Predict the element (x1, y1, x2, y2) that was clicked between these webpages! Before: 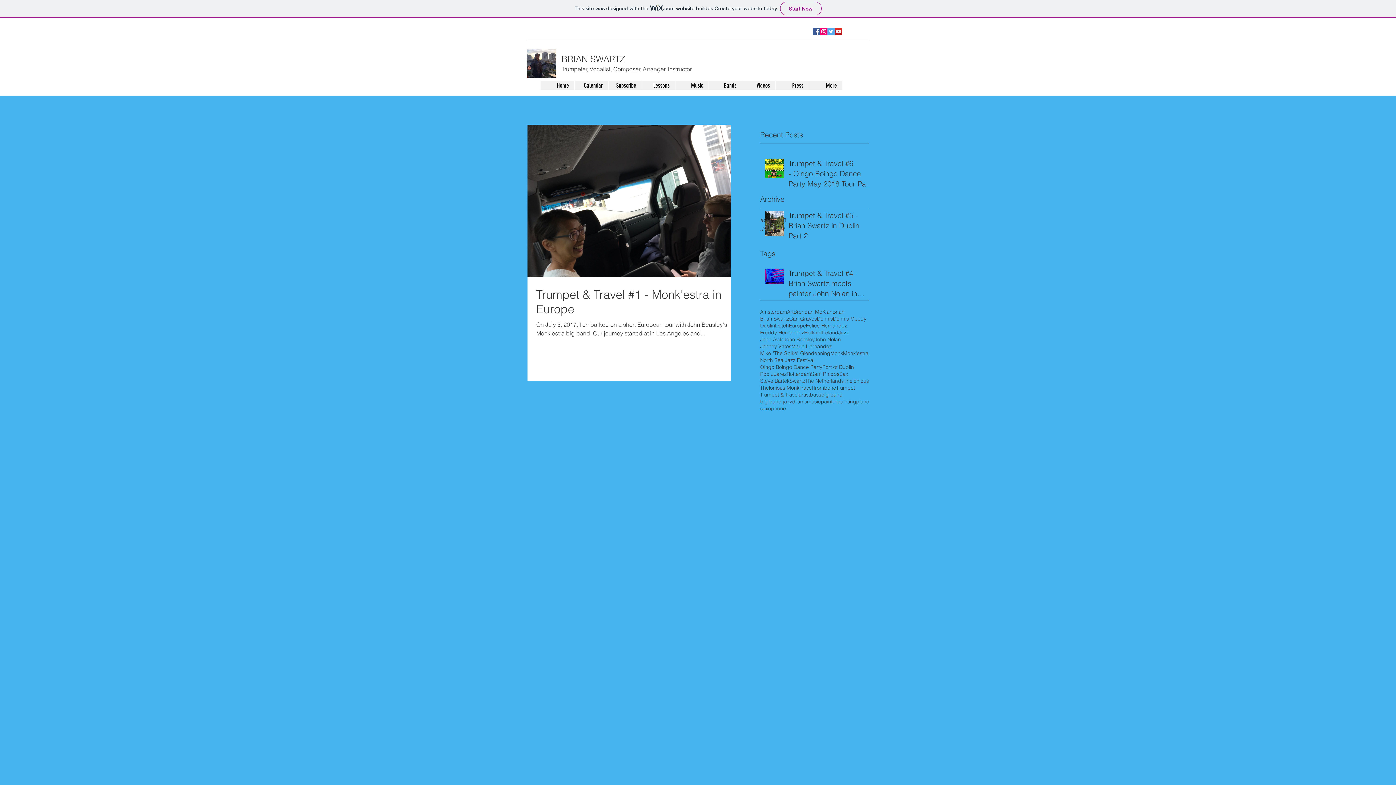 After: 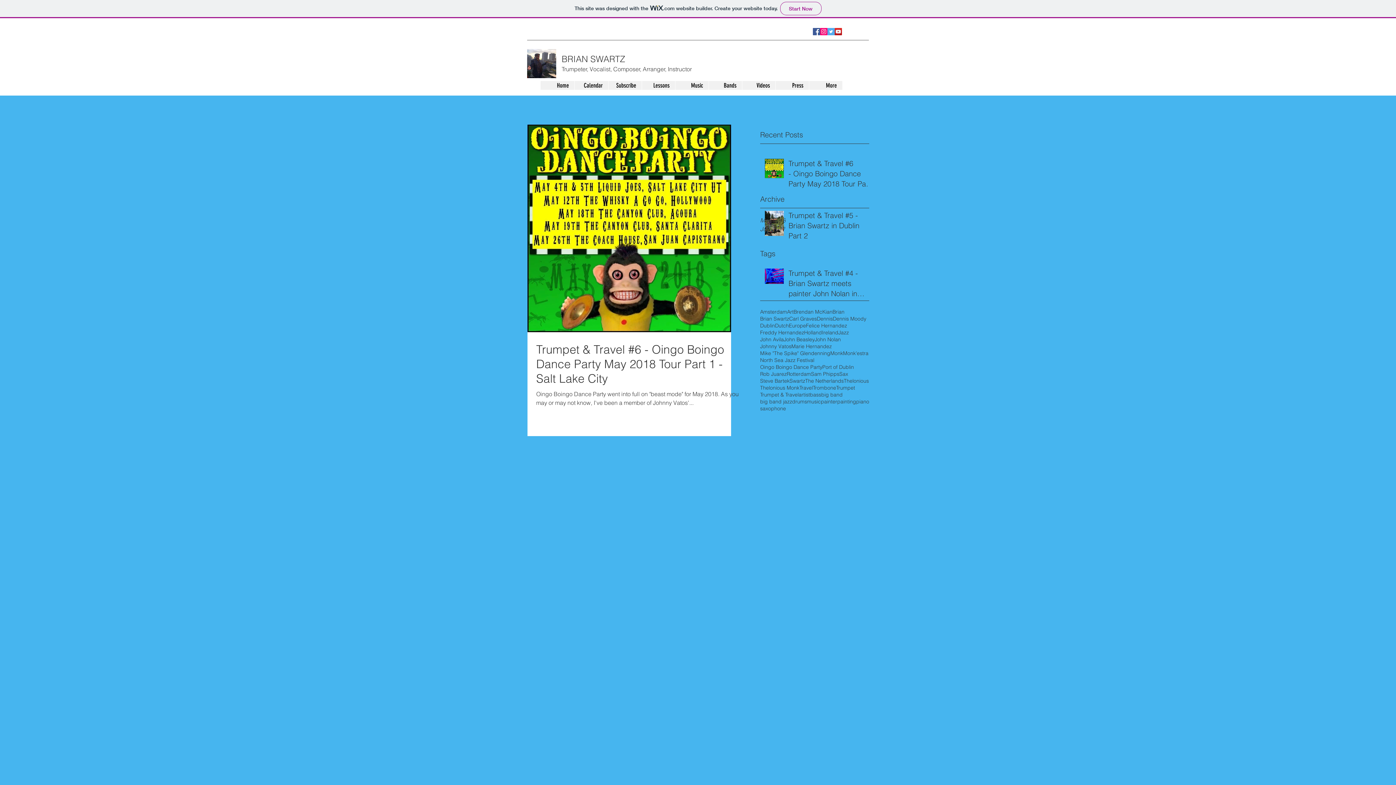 Action: label: Dennis Moody bbox: (833, 315, 866, 322)